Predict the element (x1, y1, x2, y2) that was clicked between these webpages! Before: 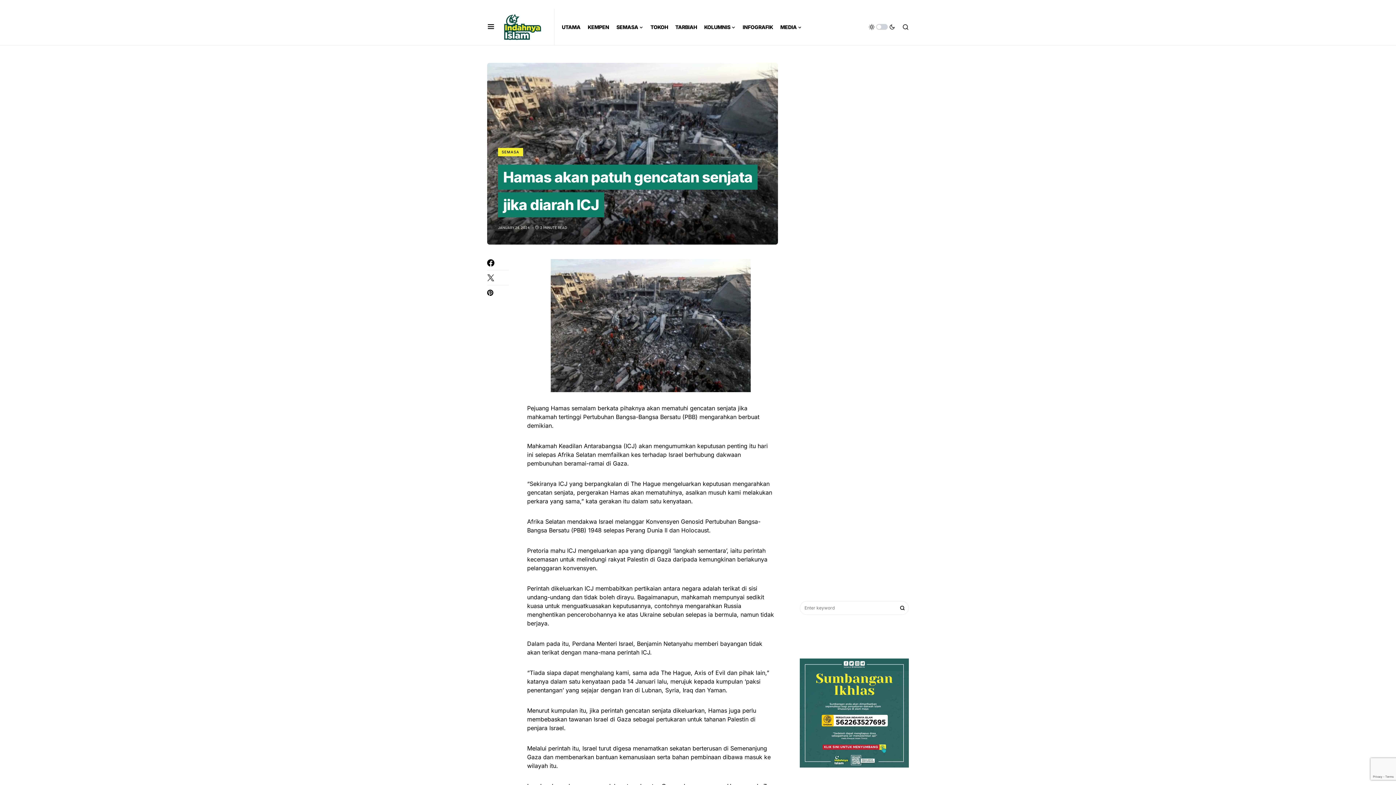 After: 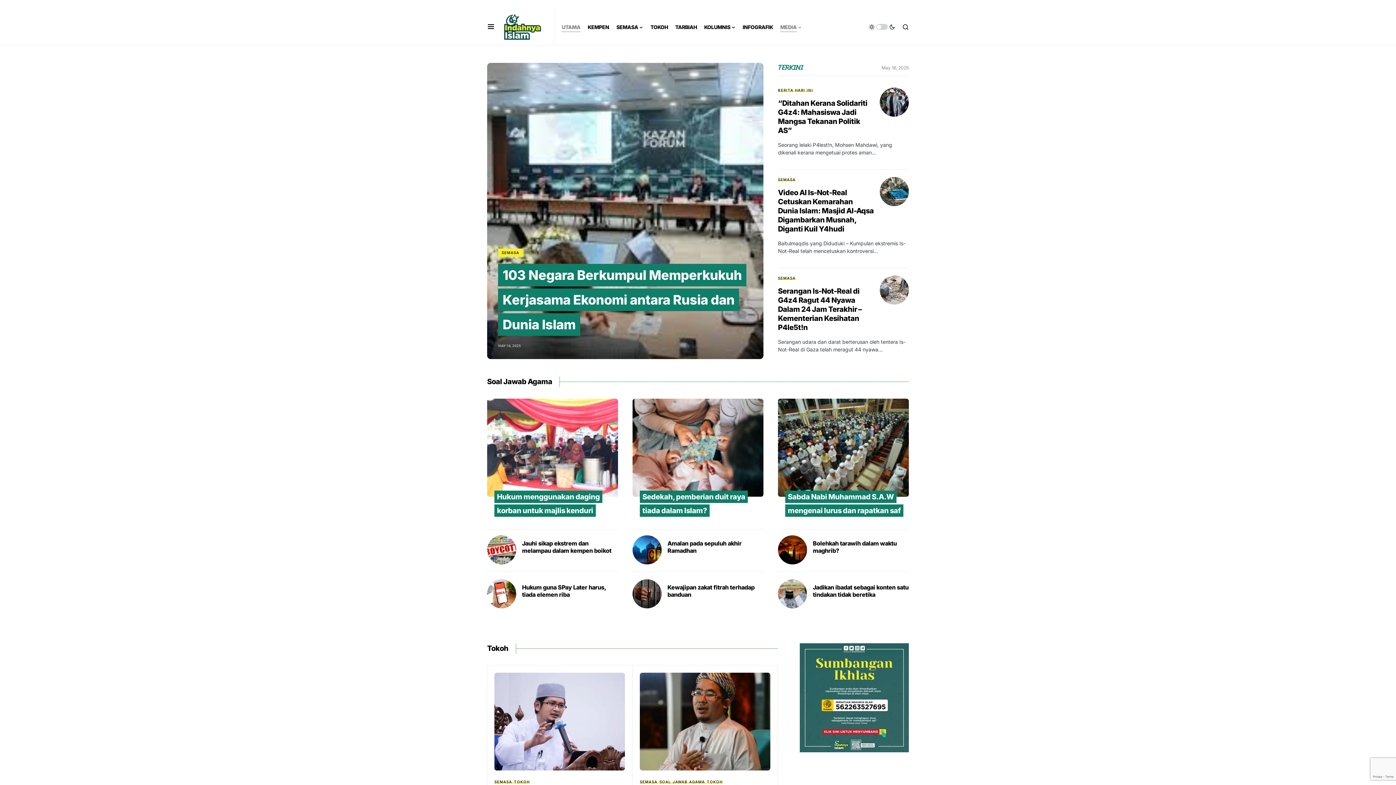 Action: label: UTAMA bbox: (561, 8, 580, 45)